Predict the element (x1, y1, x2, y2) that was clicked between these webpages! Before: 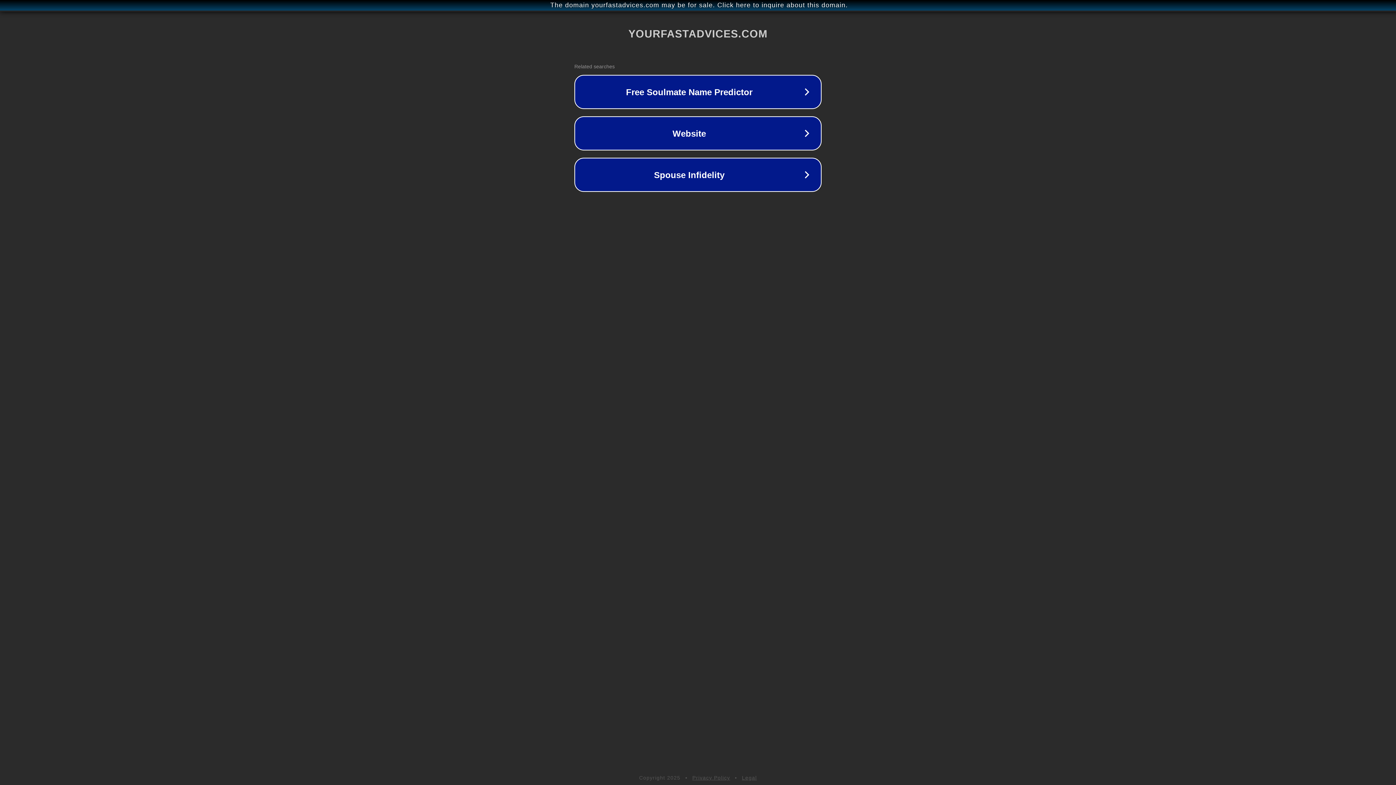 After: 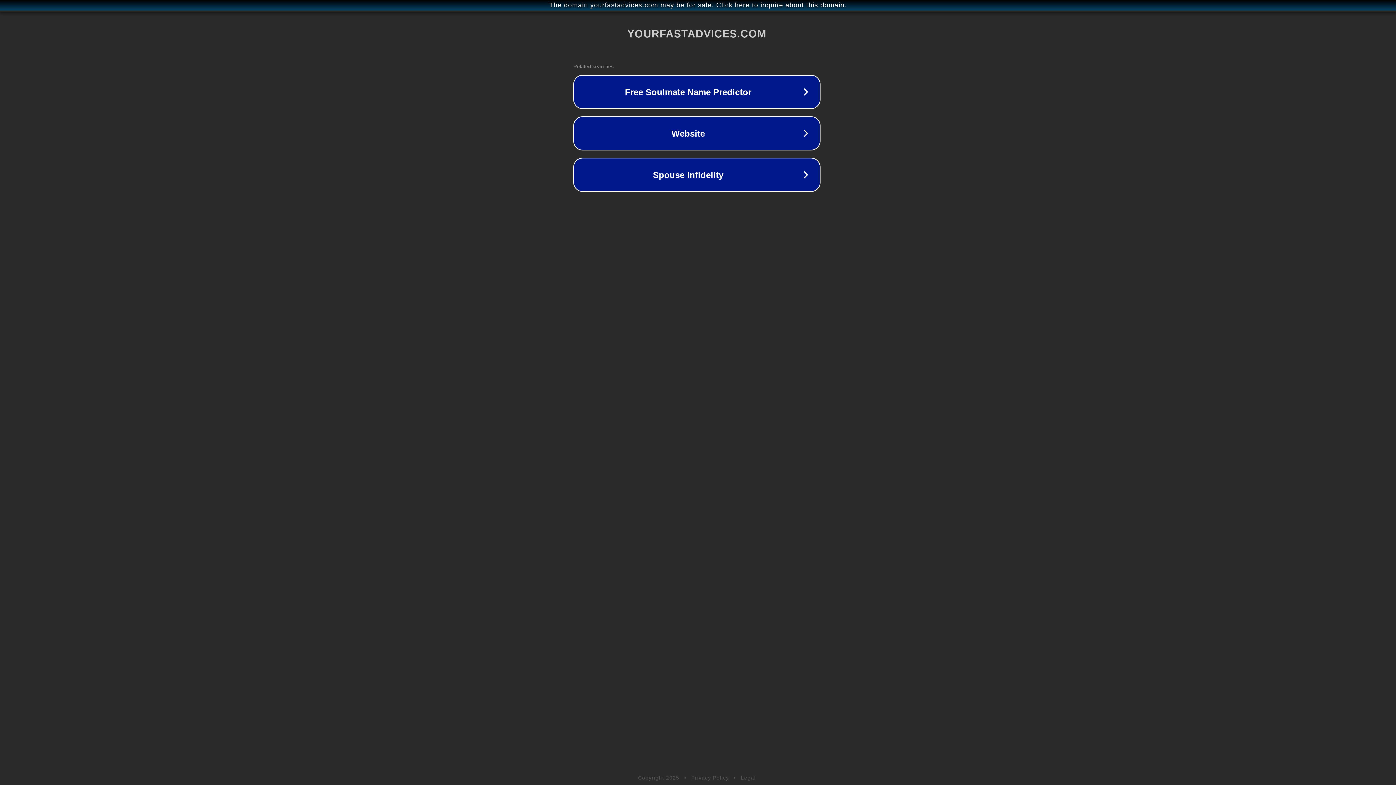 Action: bbox: (1, 1, 1397, 9) label: The domain yourfastadvices.com may be for sale. Click here to inquire about this domain.